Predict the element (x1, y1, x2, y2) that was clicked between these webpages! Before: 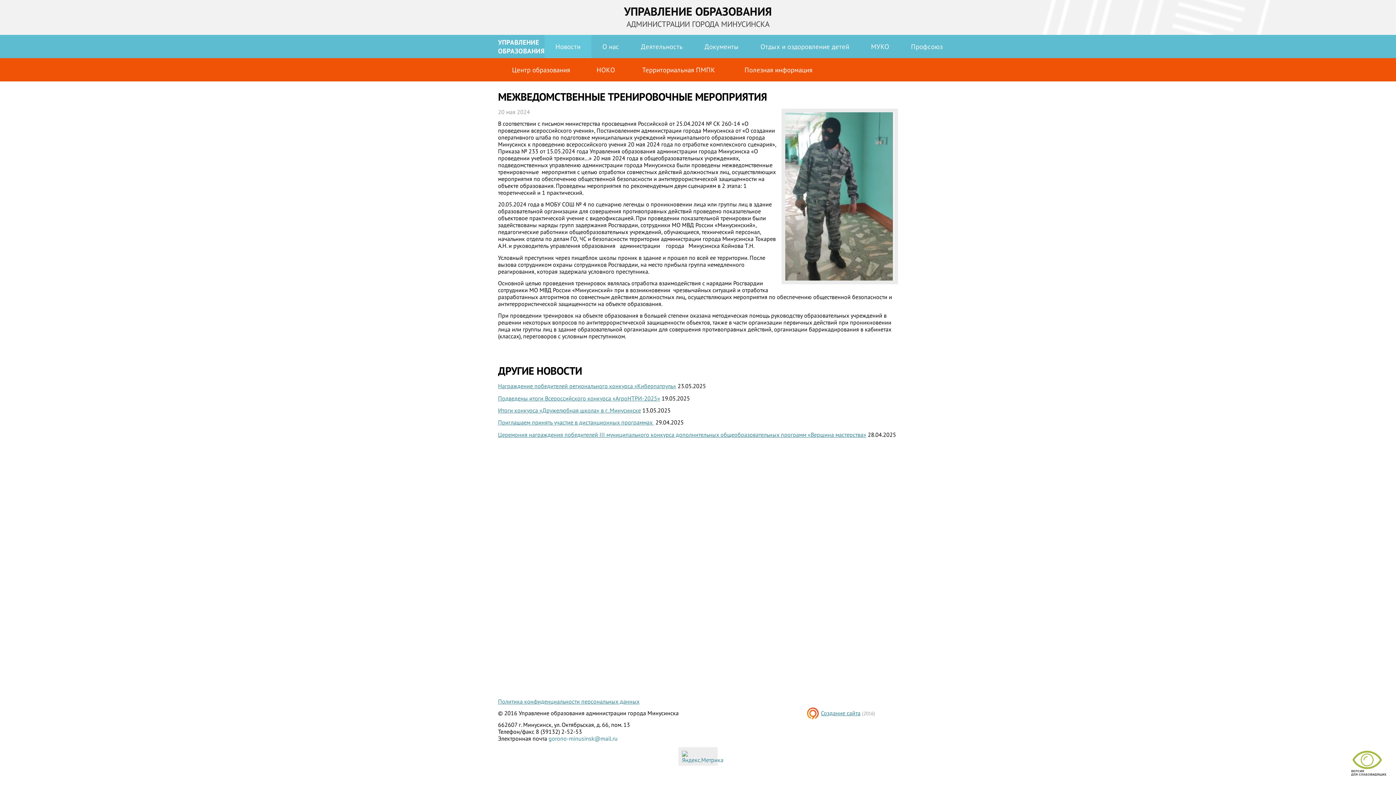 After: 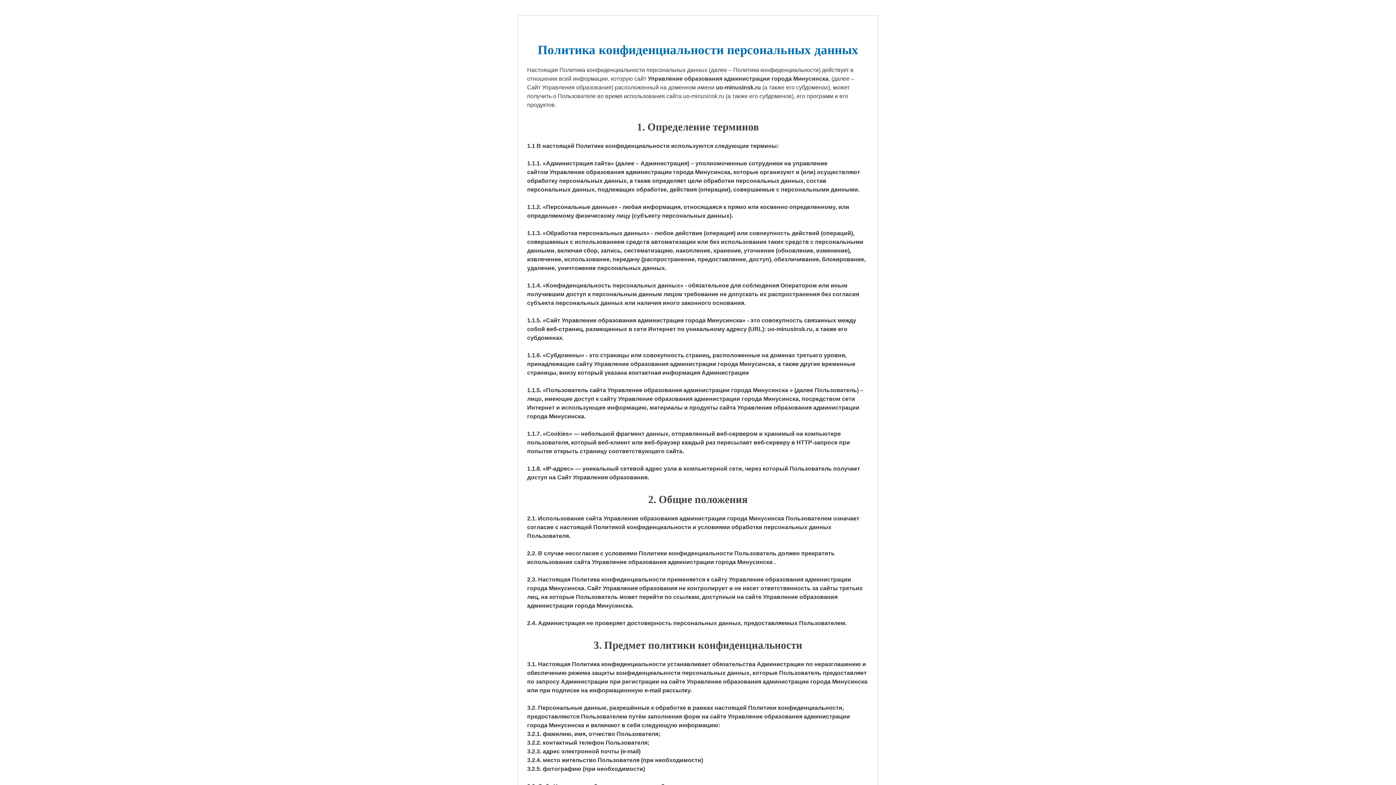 Action: bbox: (498, 698, 639, 705) label: Политика конфиденциальности персональных данных